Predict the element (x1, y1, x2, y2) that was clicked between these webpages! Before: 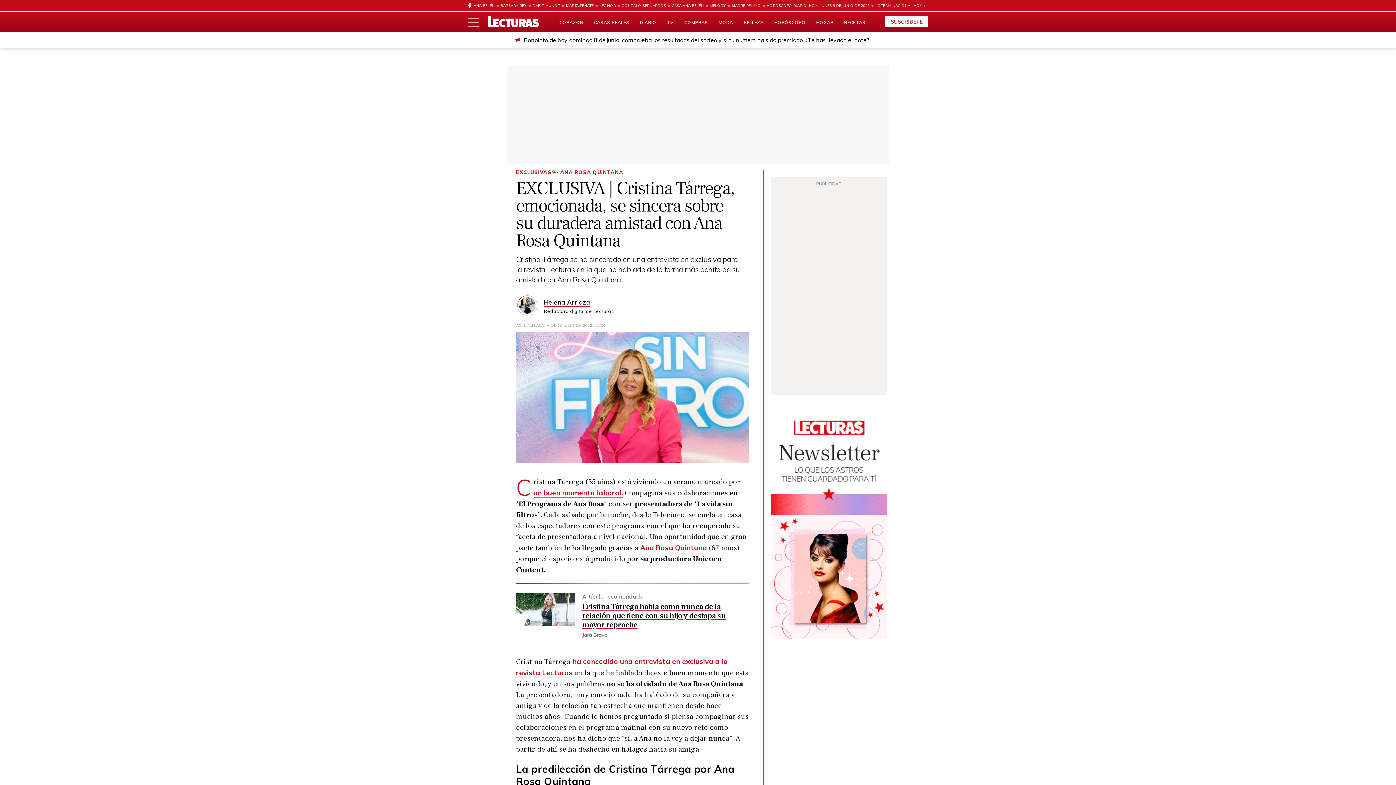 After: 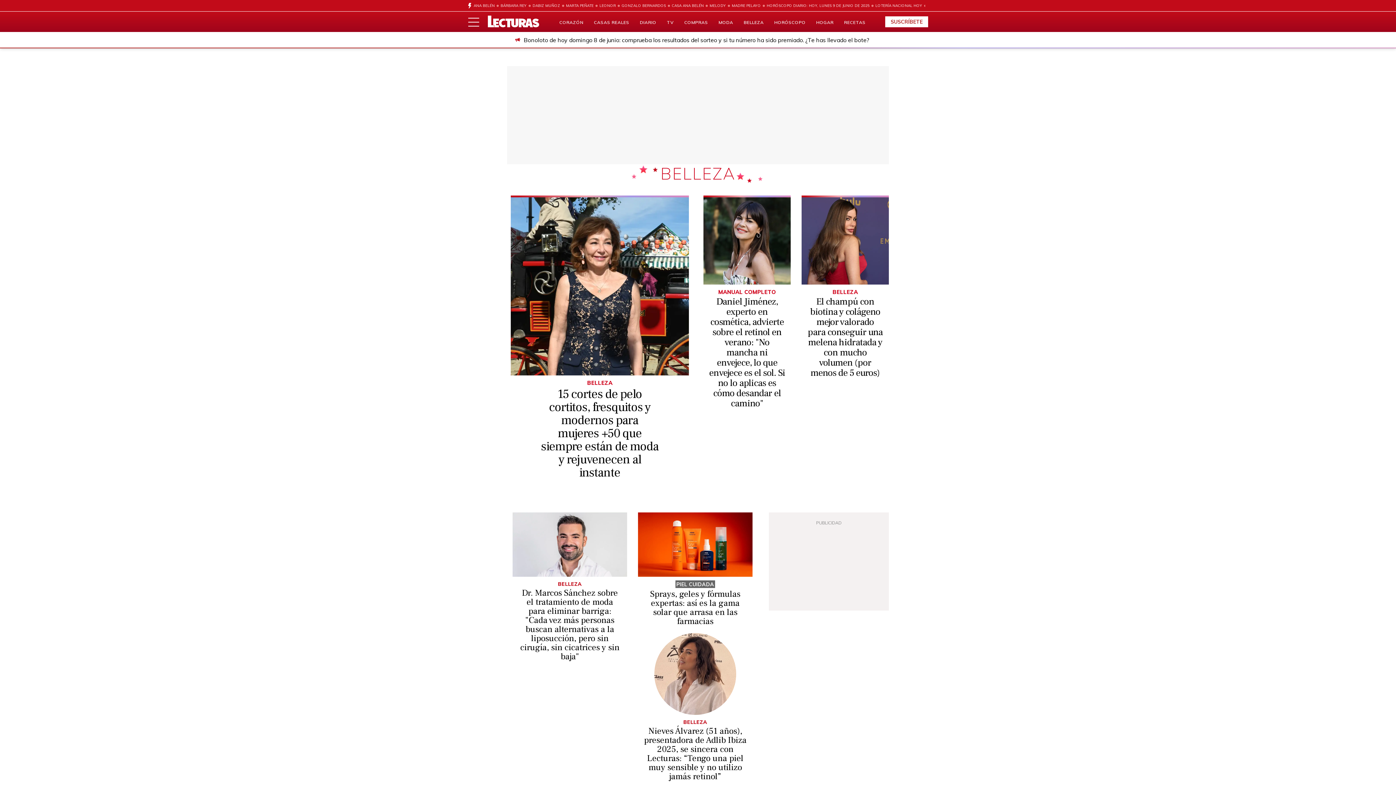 Action: label: BELLEZA bbox: (743, 19, 763, 25)